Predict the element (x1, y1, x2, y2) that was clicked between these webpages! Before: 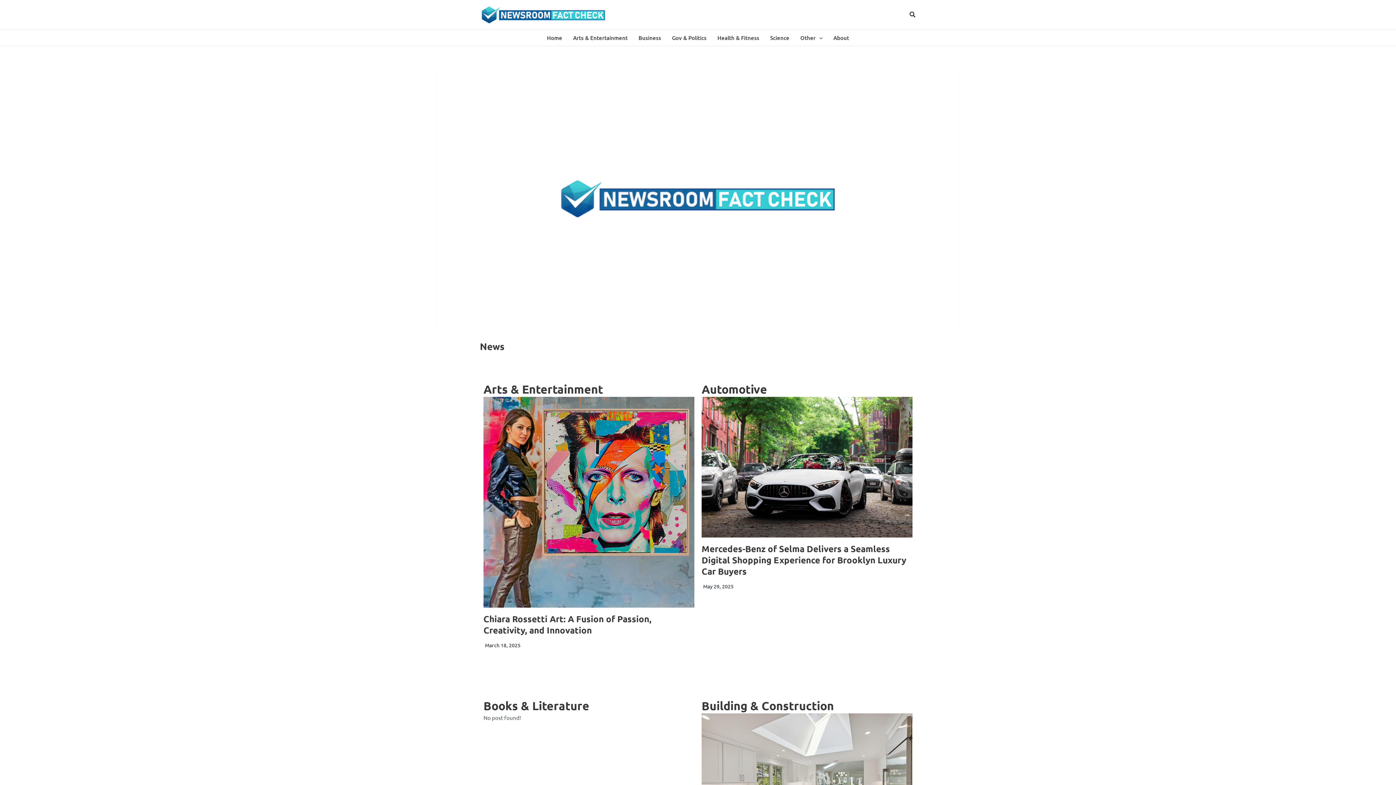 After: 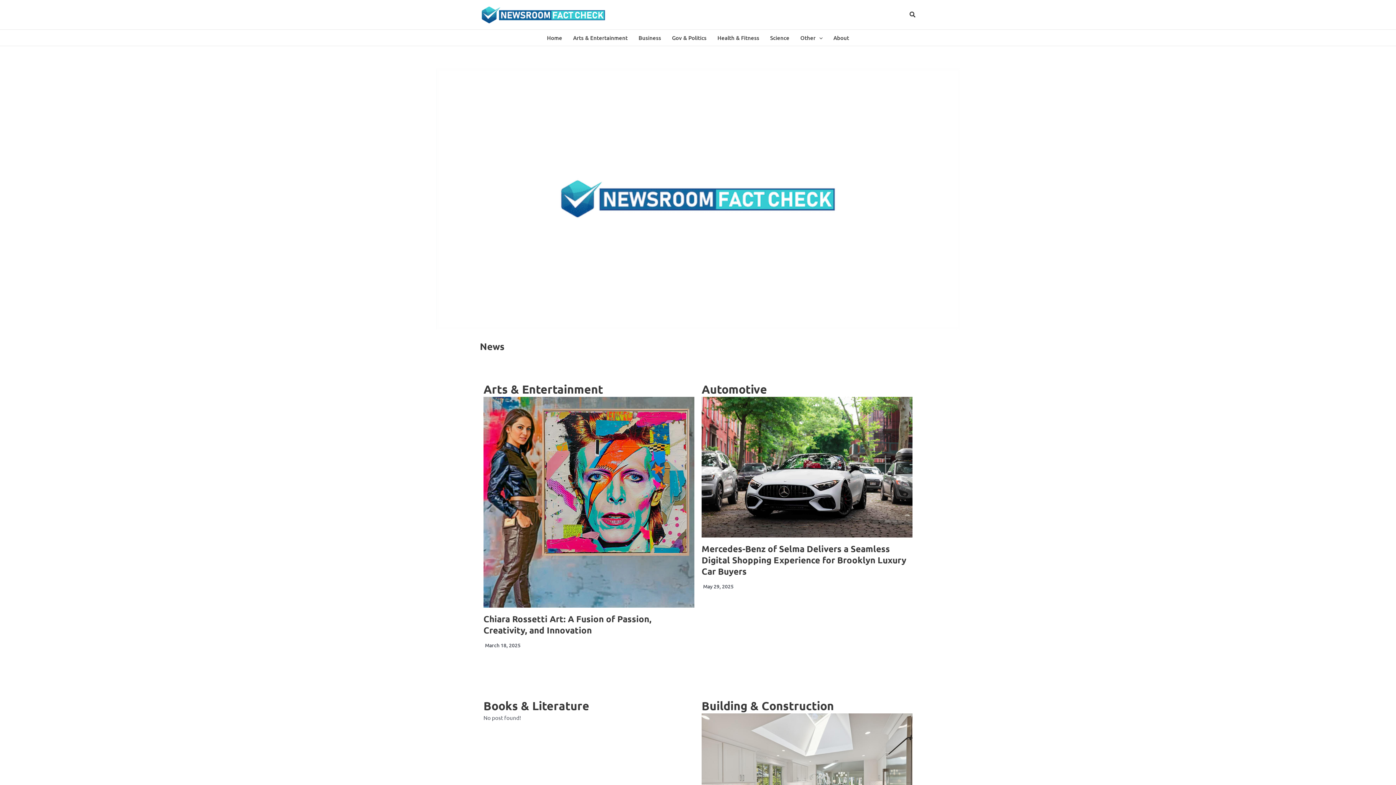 Action: label: Home bbox: (541, 29, 567, 45)